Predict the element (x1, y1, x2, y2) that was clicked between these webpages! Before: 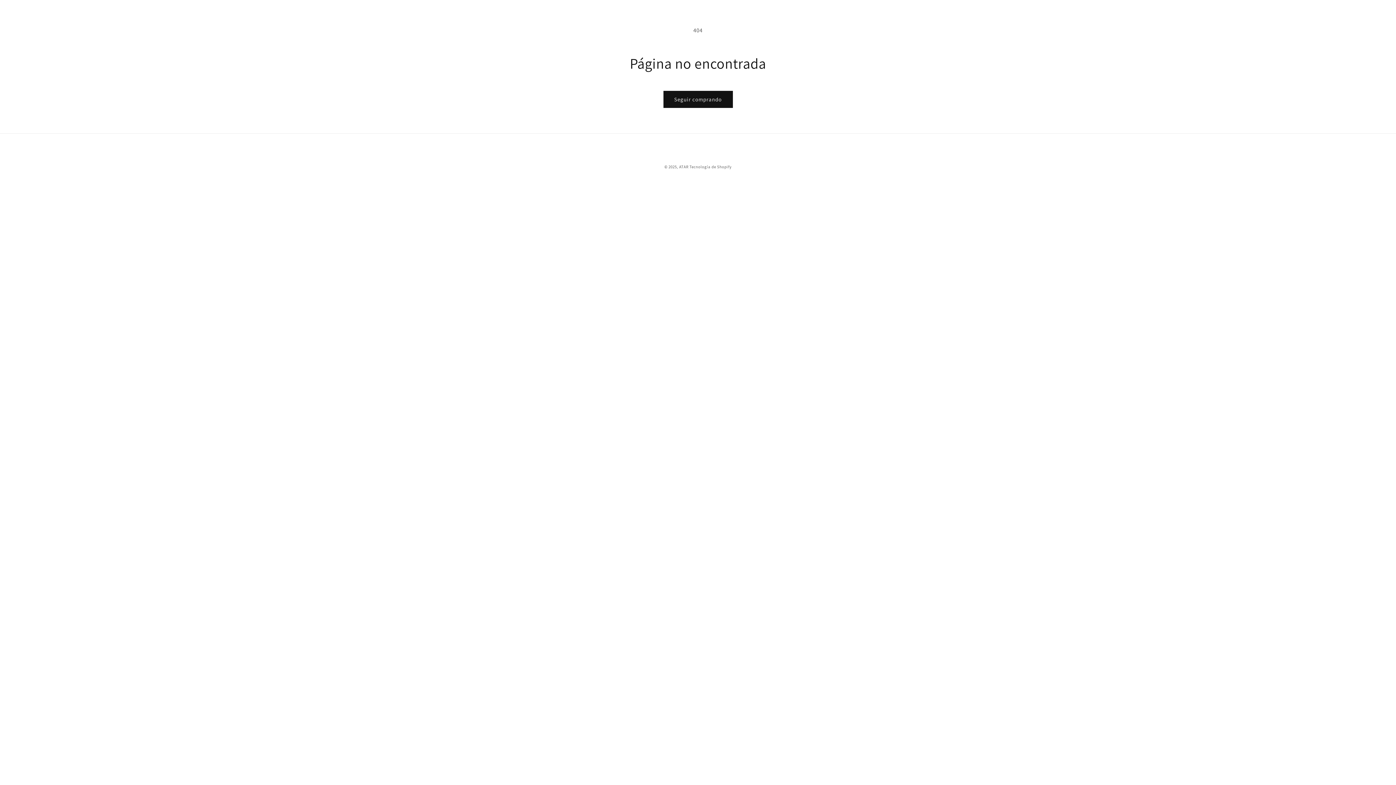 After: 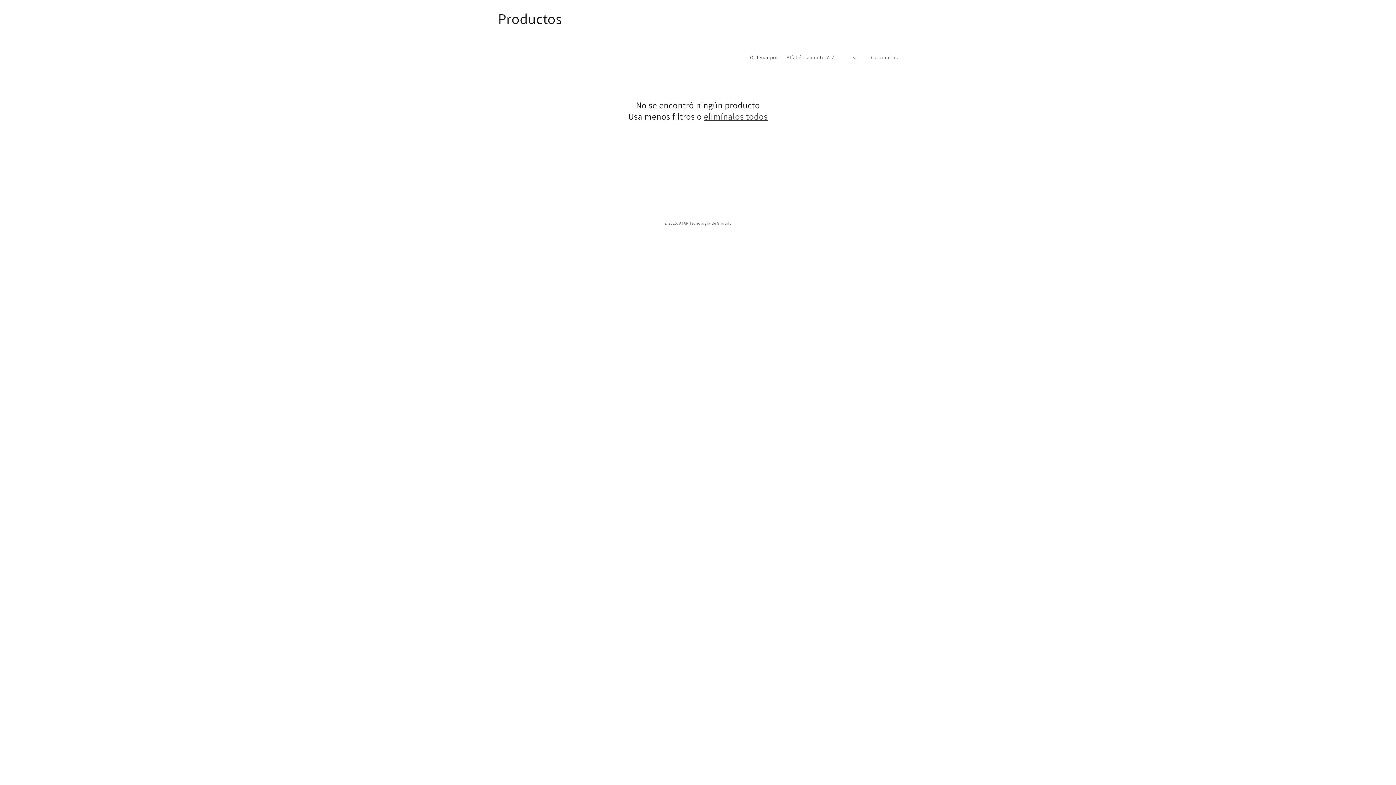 Action: label: Seguir comprando bbox: (663, 90, 732, 108)